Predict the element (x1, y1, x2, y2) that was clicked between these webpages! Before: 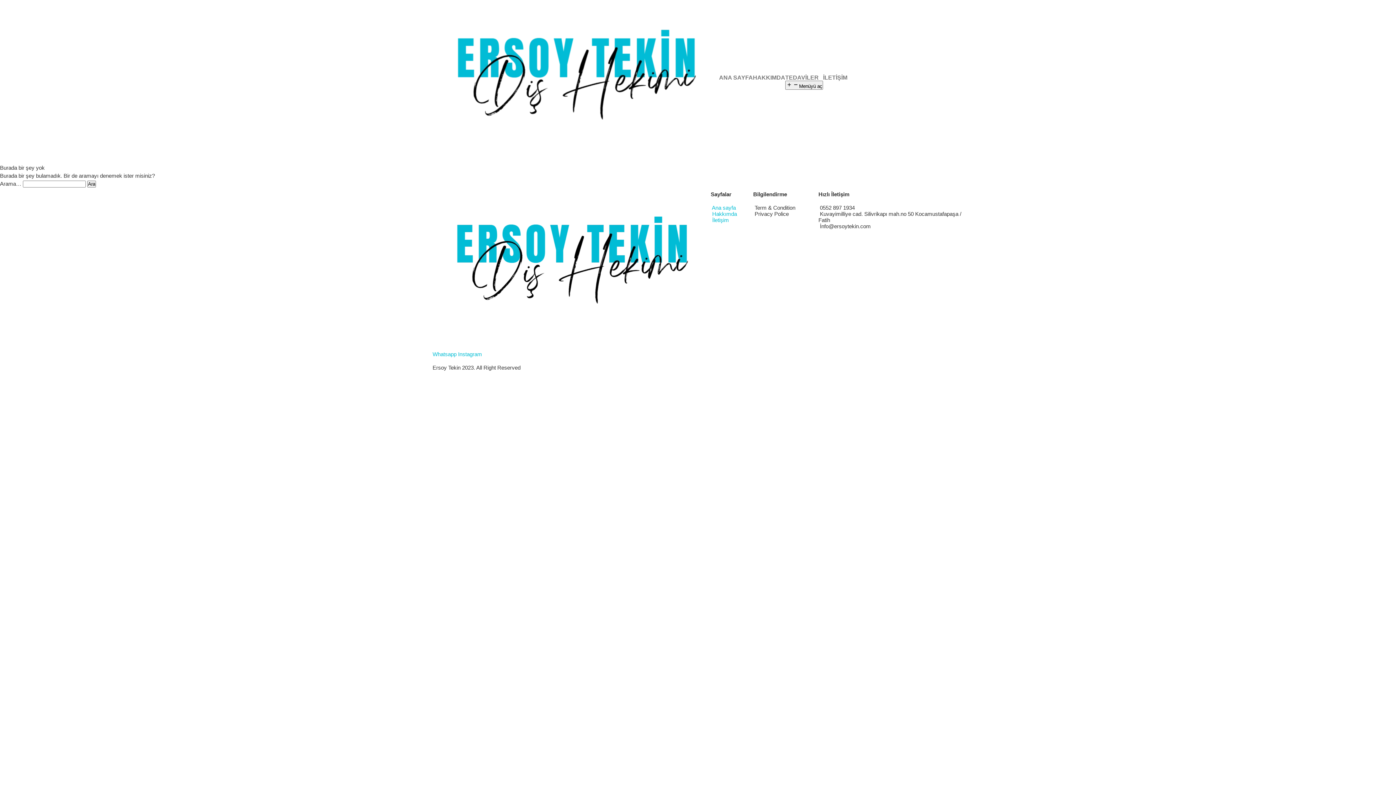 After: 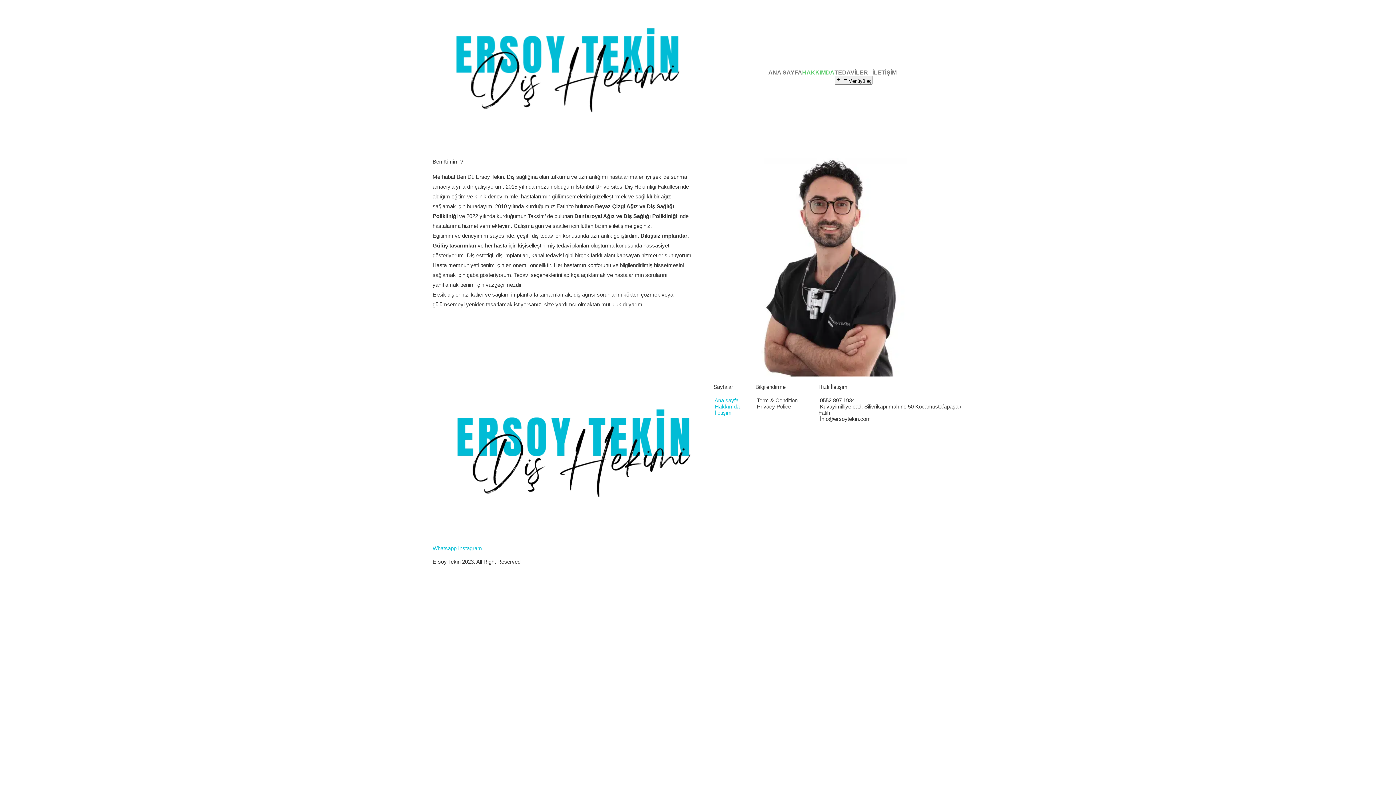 Action: bbox: (753, 74, 785, 80) label: HAKKIMDA